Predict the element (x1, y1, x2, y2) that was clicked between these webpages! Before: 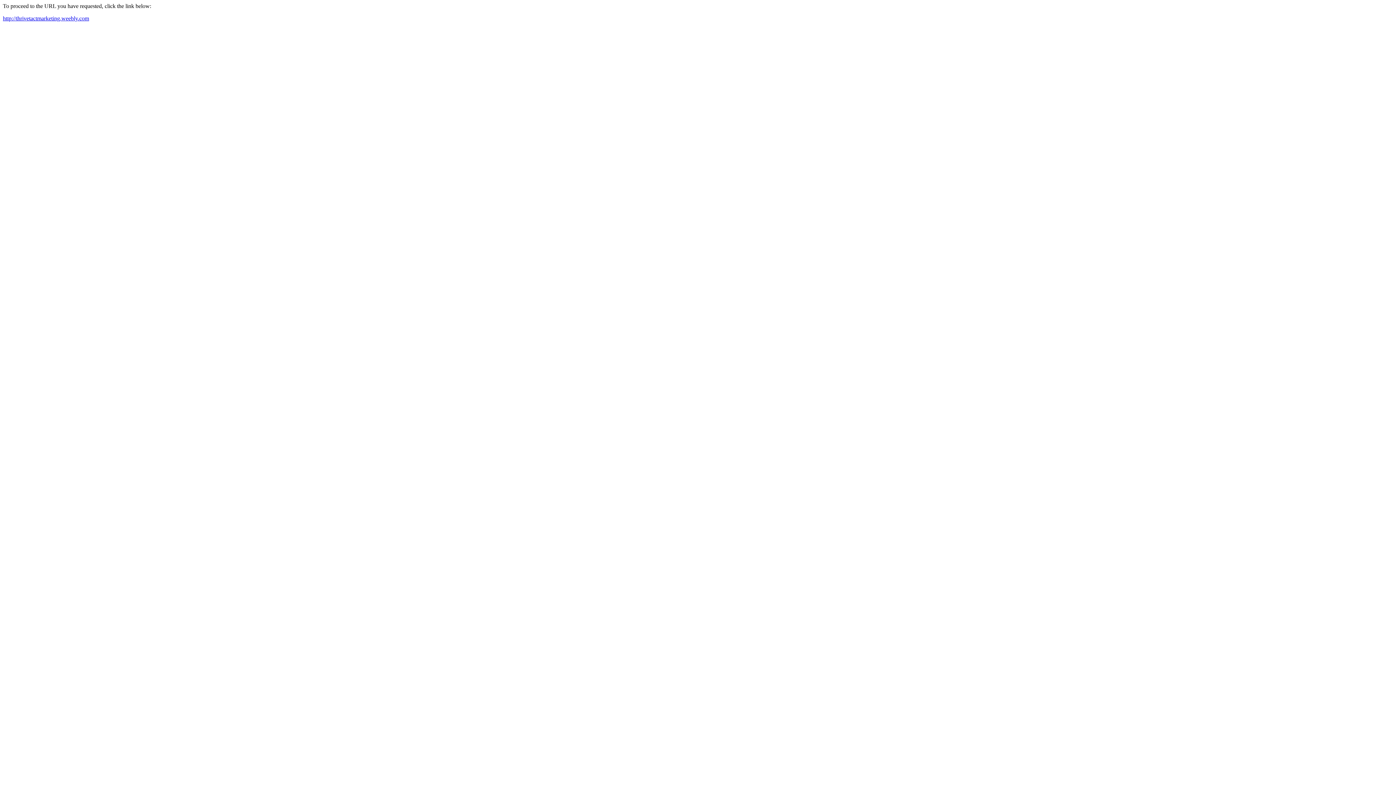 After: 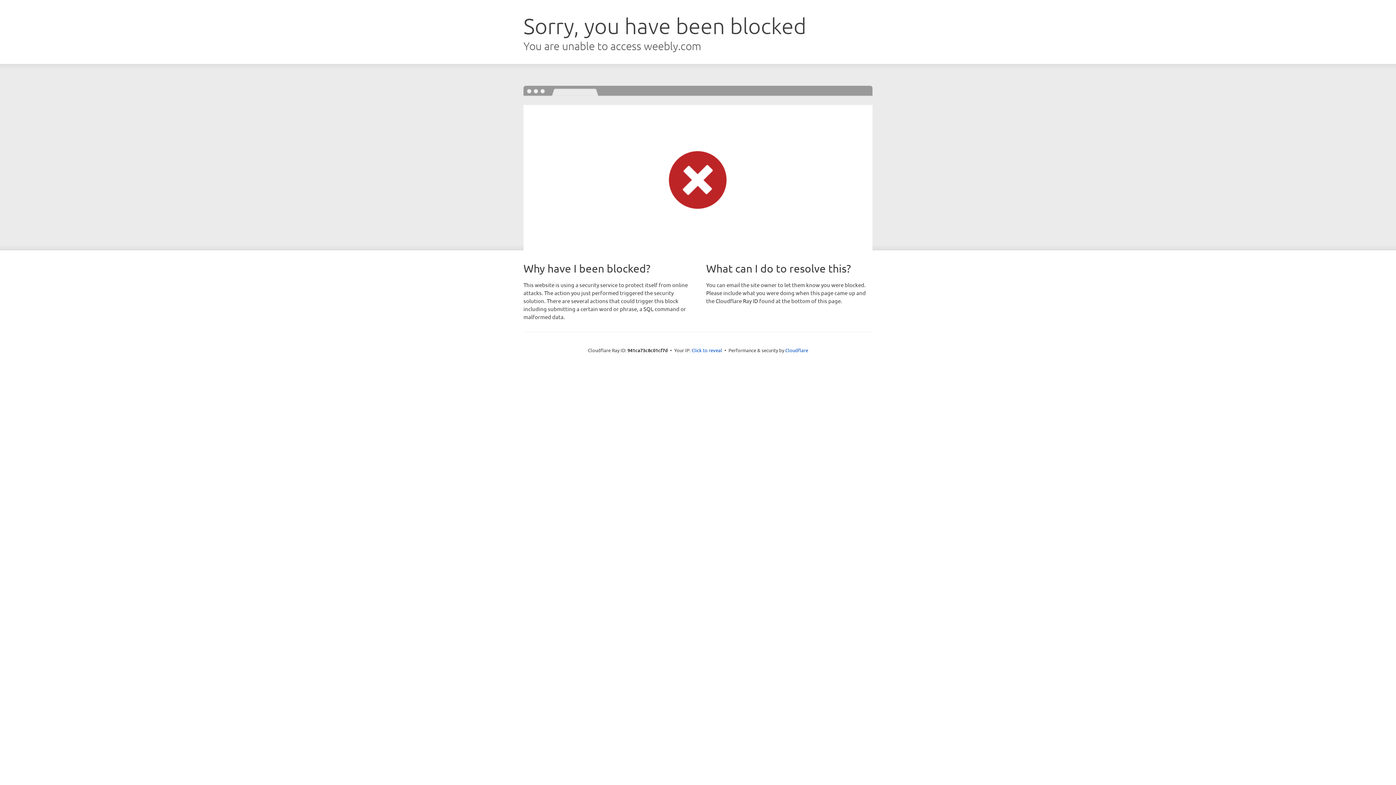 Action: bbox: (2, 15, 89, 21) label: http://thrivetactmarketing.weebly.com